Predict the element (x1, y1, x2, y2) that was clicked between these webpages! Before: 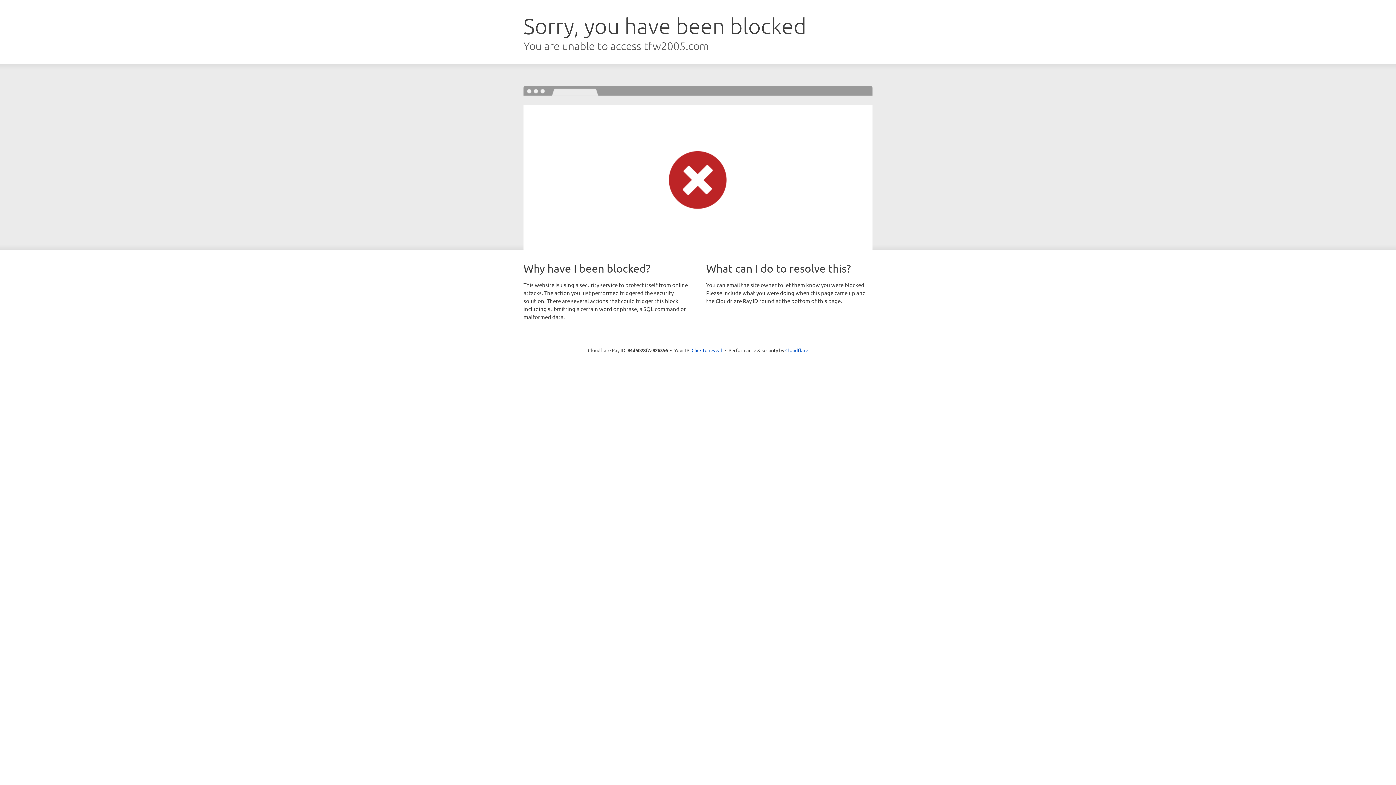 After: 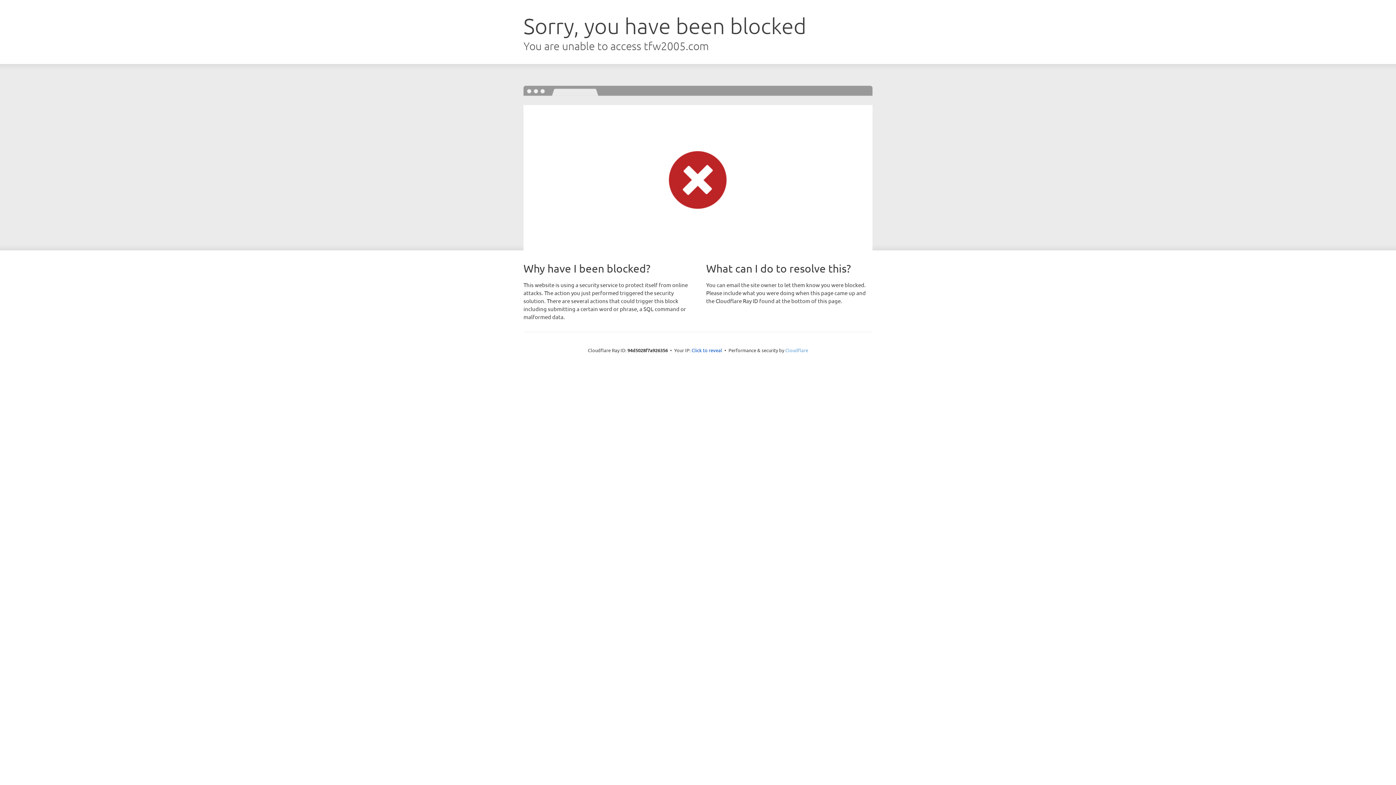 Action: bbox: (785, 347, 808, 353) label: Cloudflare